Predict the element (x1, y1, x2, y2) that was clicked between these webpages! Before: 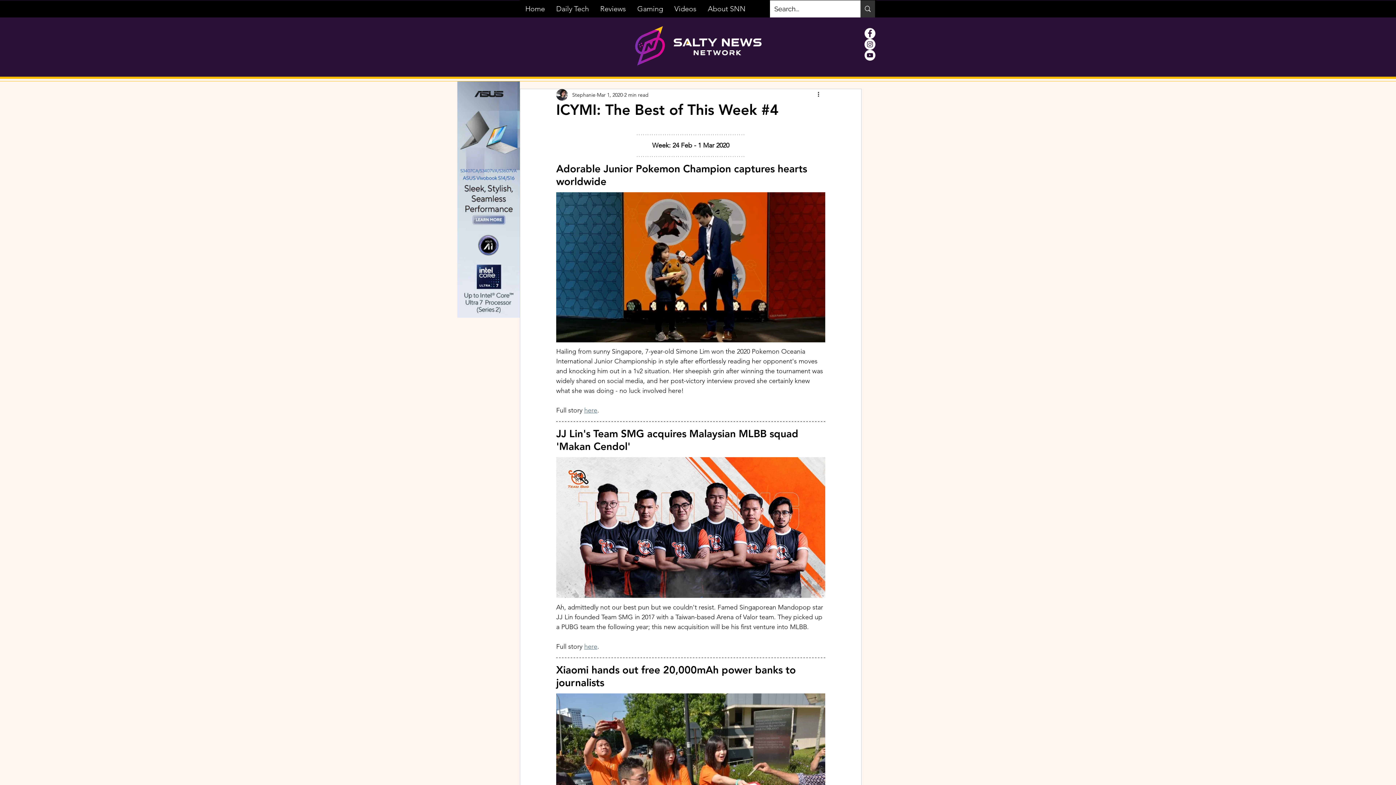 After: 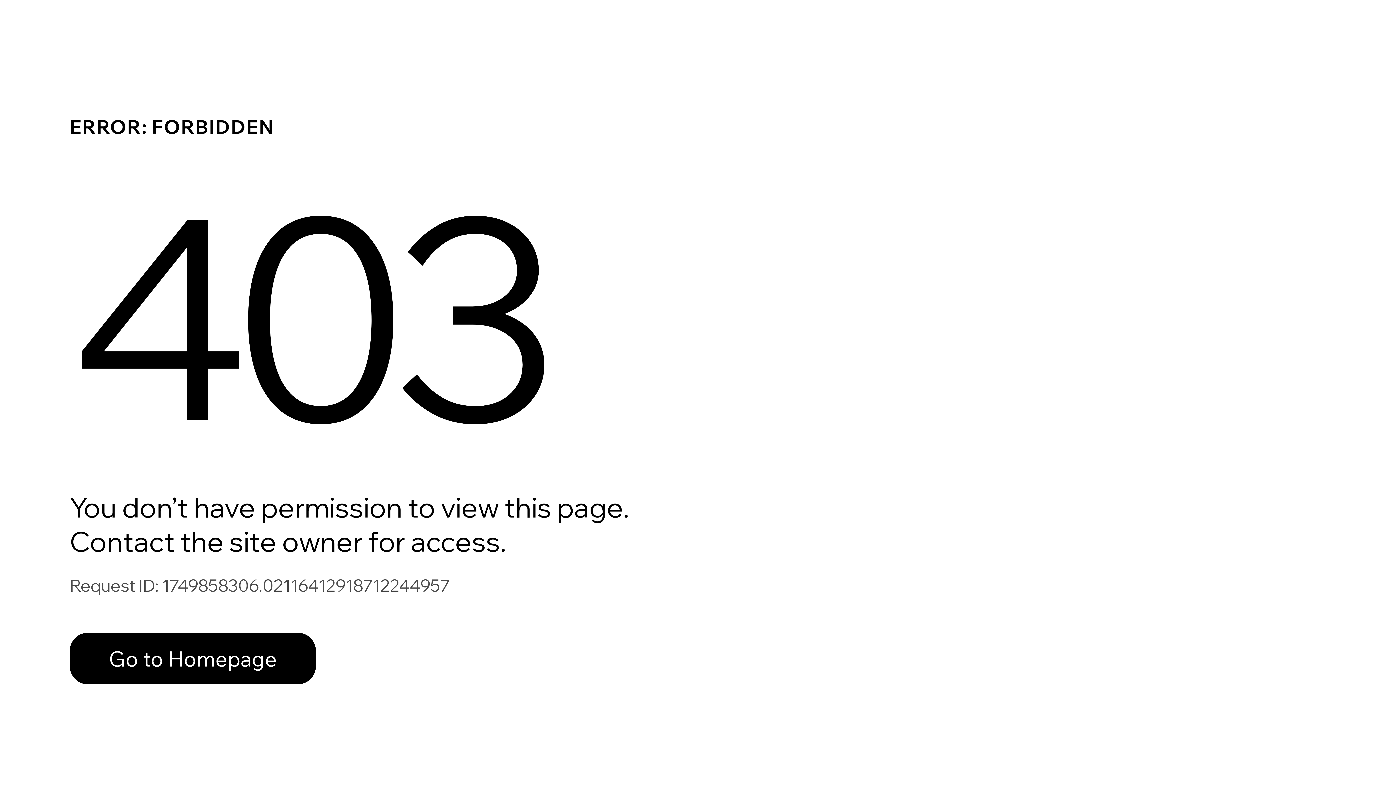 Action: bbox: (572, 91, 595, 98) label: Stephanie